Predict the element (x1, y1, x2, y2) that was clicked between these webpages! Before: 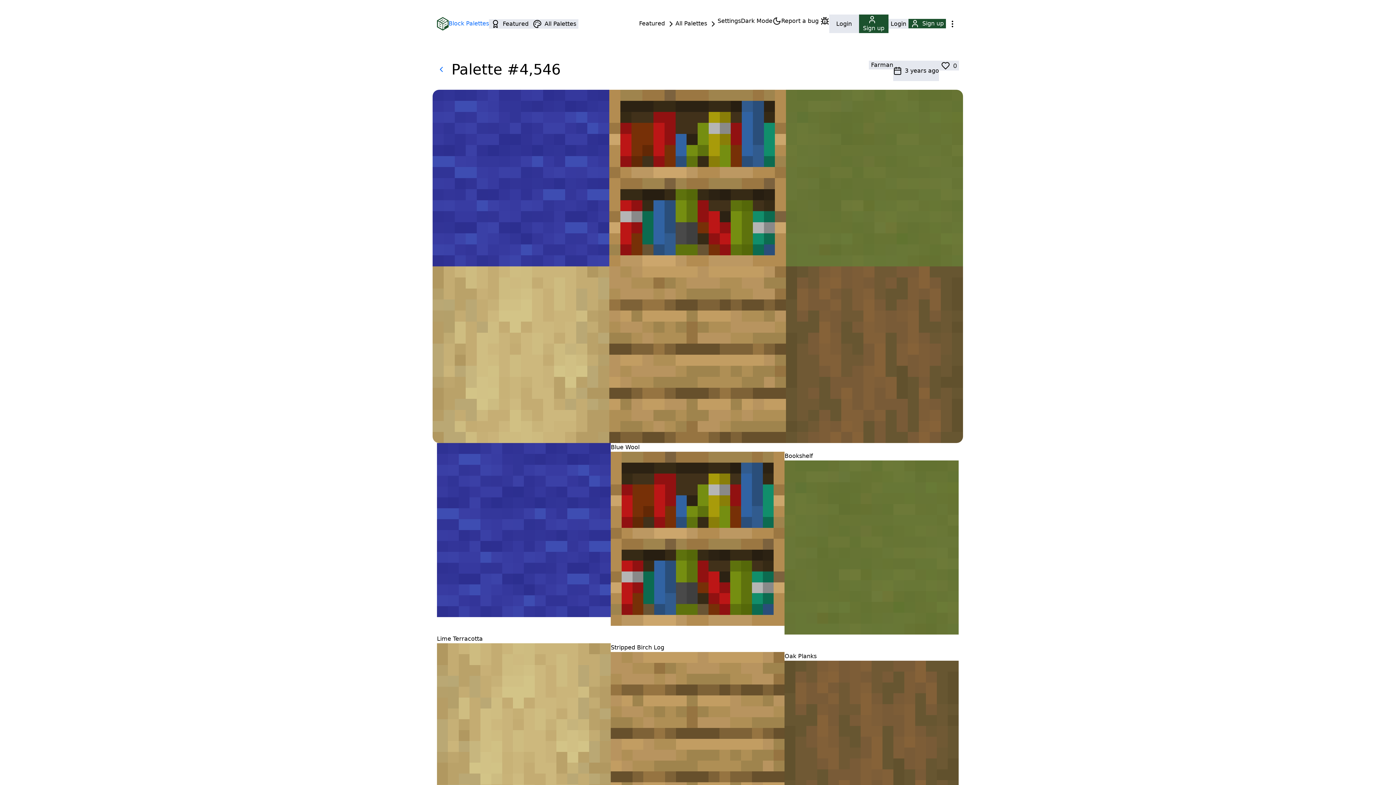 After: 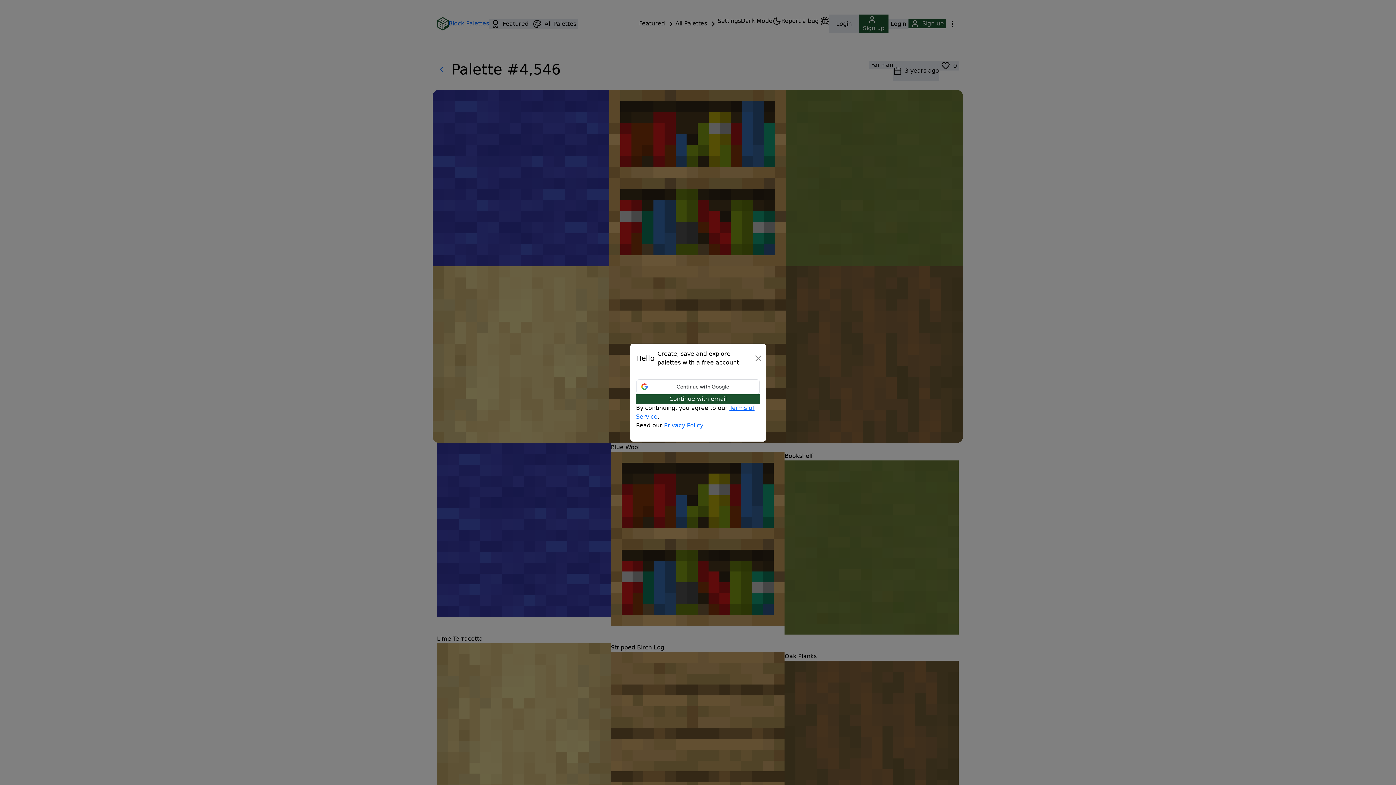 Action: label: Login bbox: (888, 19, 908, 28)